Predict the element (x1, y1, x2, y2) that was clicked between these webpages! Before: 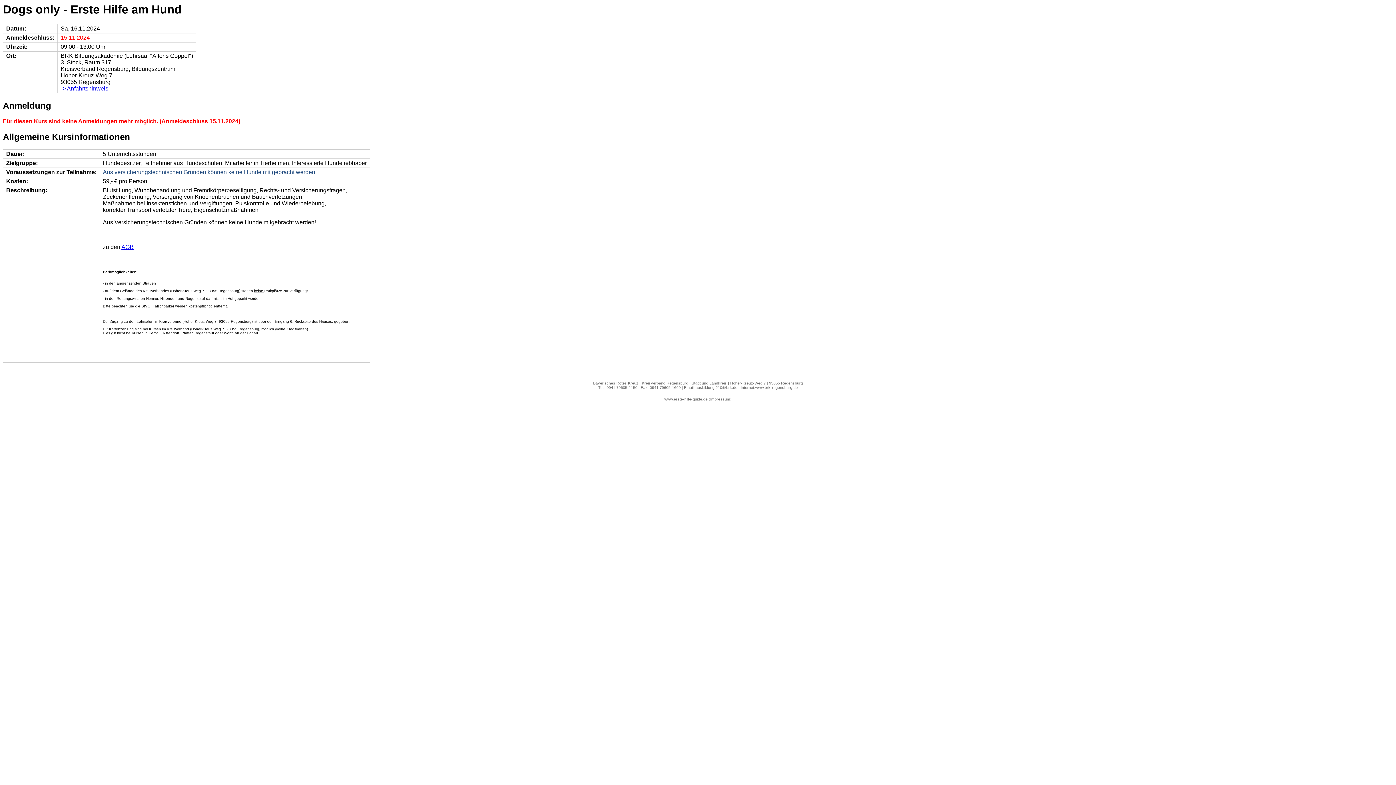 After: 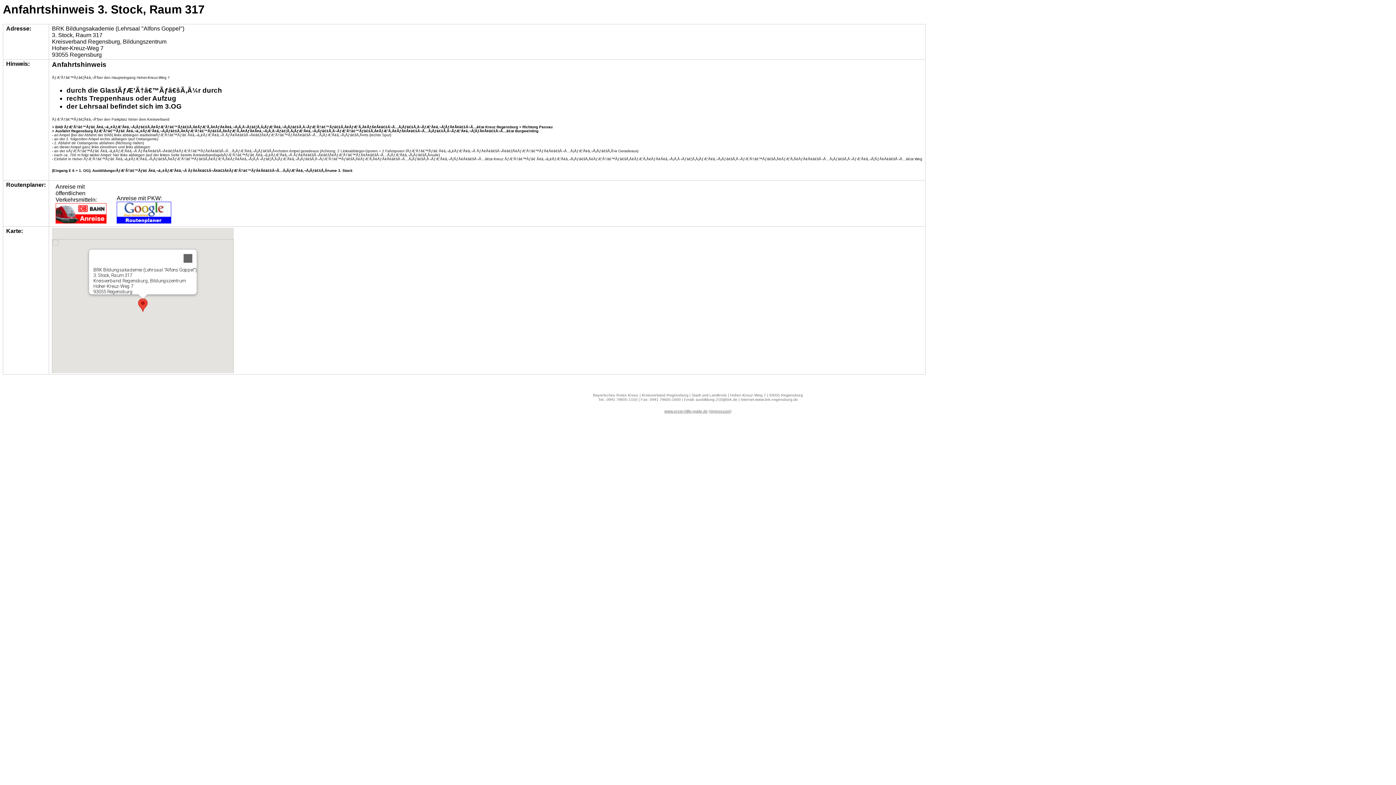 Action: bbox: (60, 85, 108, 91) label: -> Anfahrtshinweis